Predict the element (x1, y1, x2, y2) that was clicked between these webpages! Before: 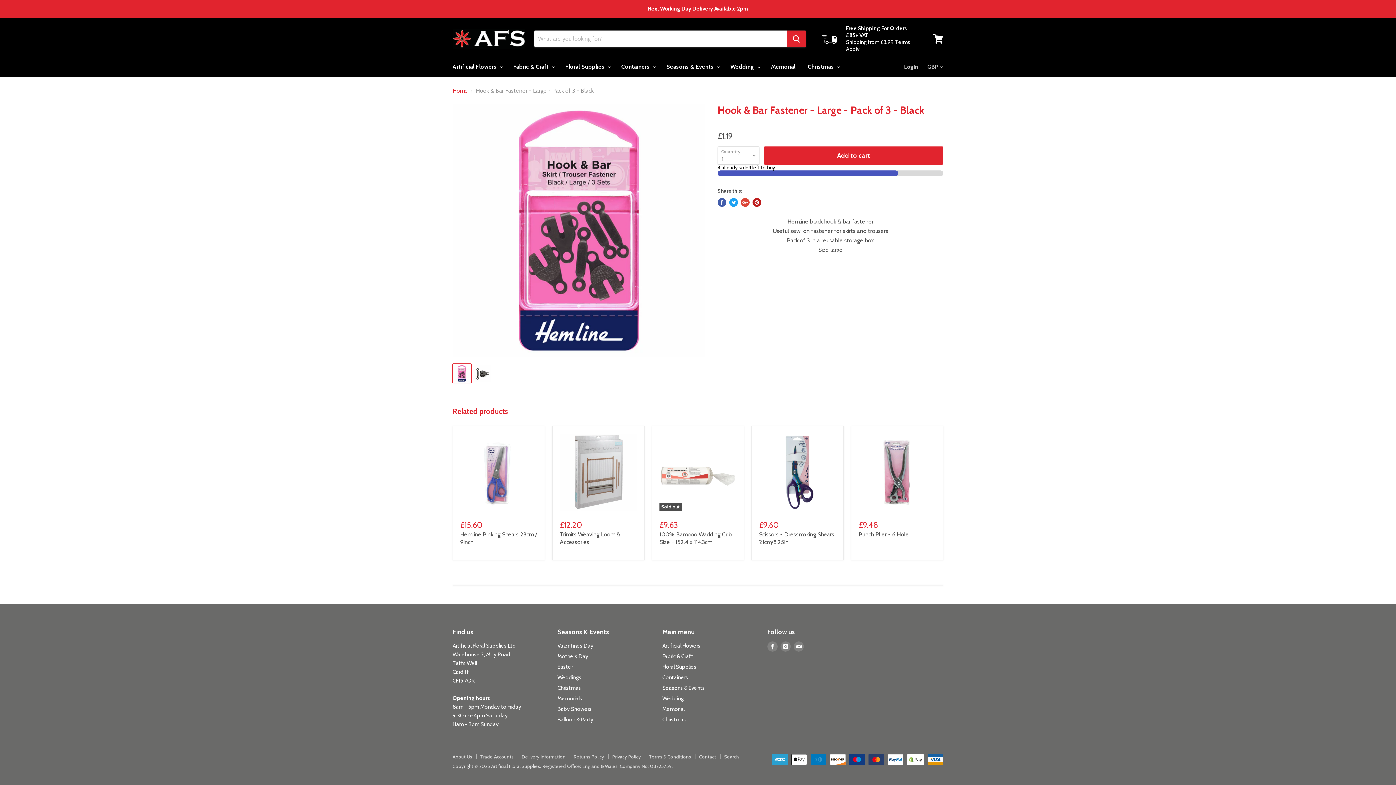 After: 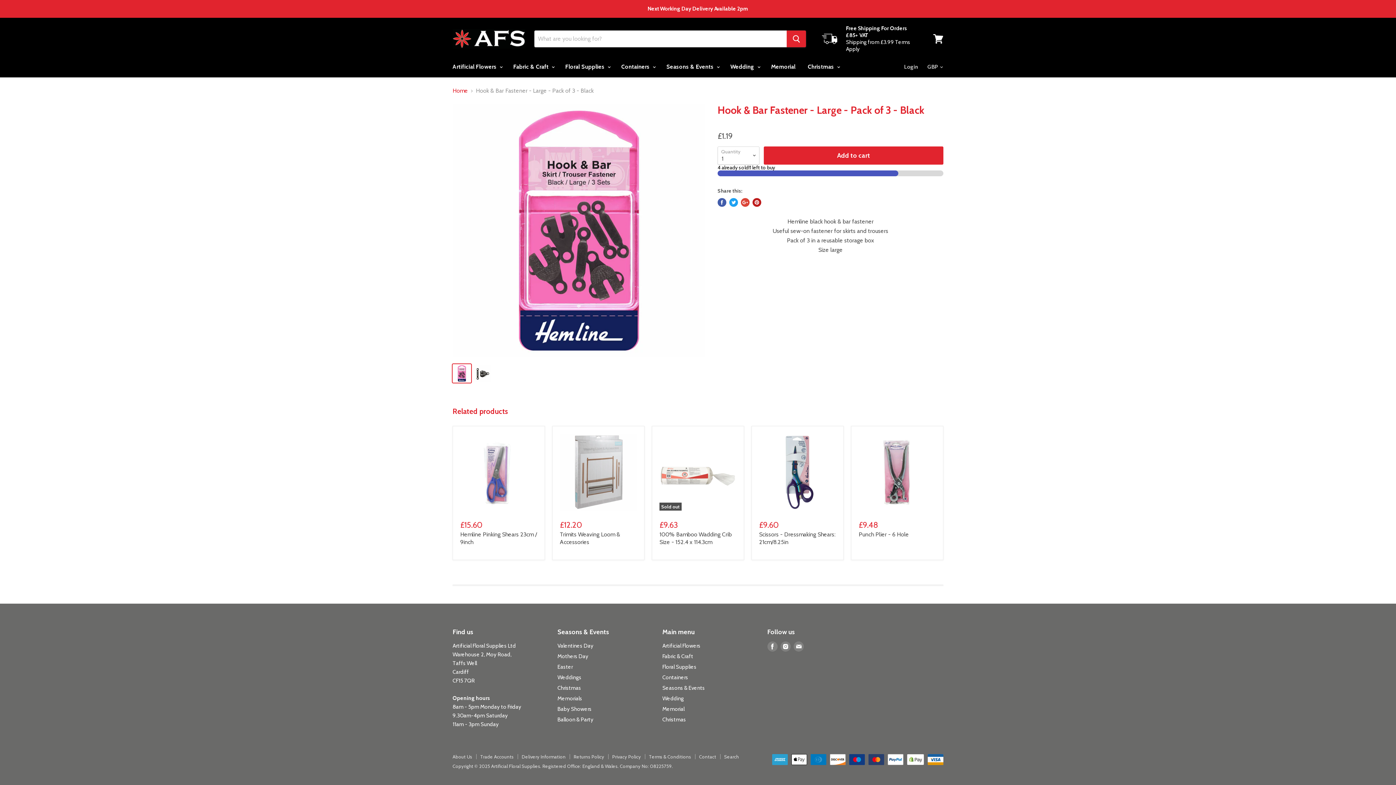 Action: bbox: (452, 364, 471, 383)